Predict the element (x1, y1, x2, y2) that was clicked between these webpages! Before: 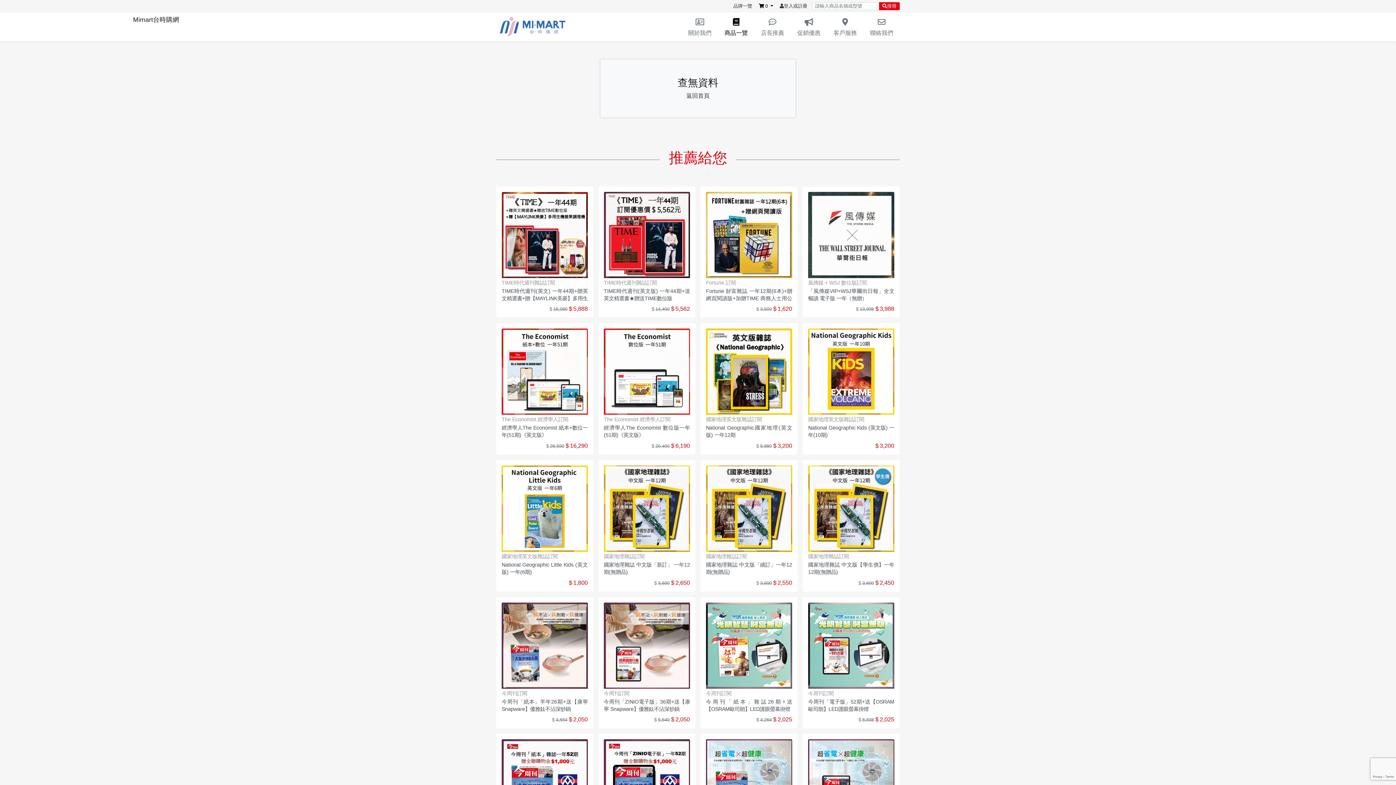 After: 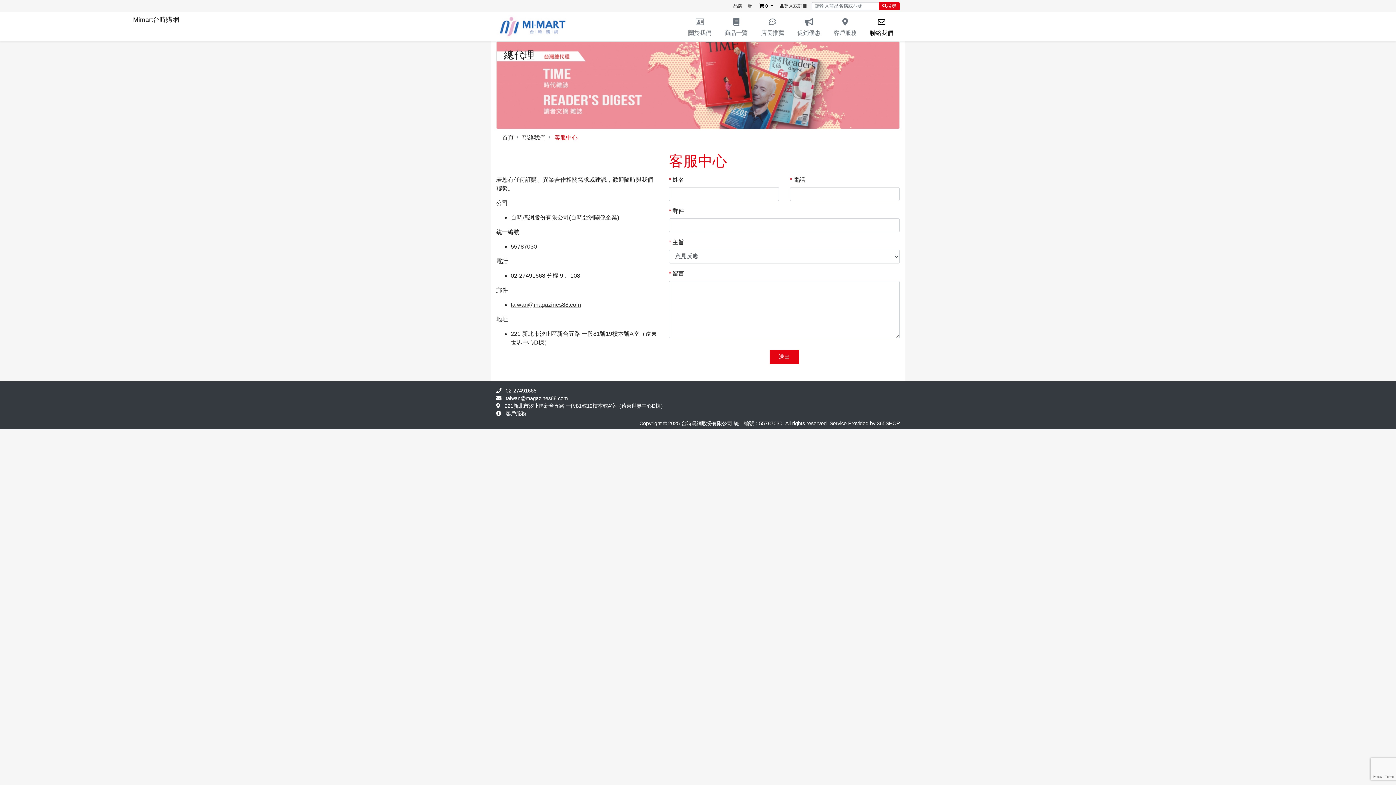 Action: label: 聯絡我們 bbox: (863, 13, 900, 40)